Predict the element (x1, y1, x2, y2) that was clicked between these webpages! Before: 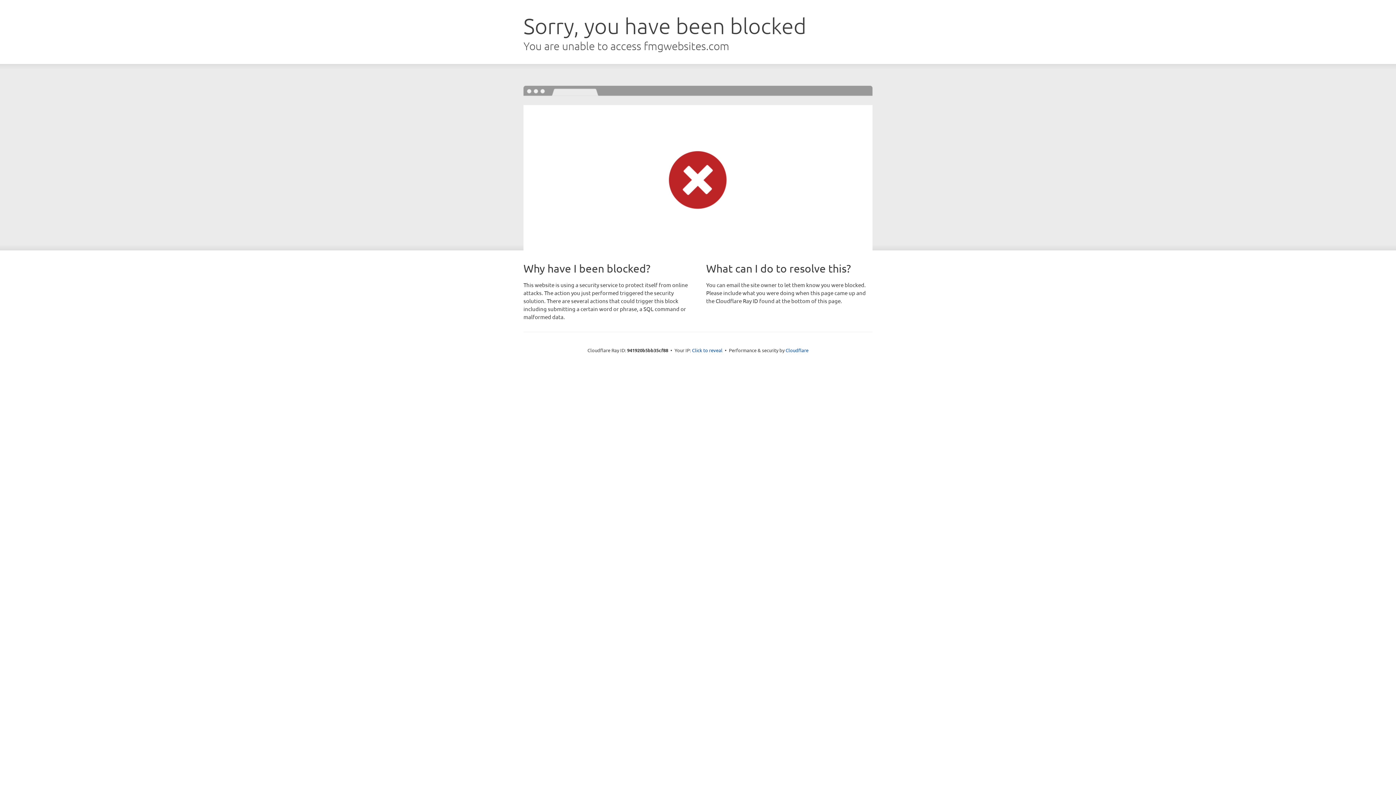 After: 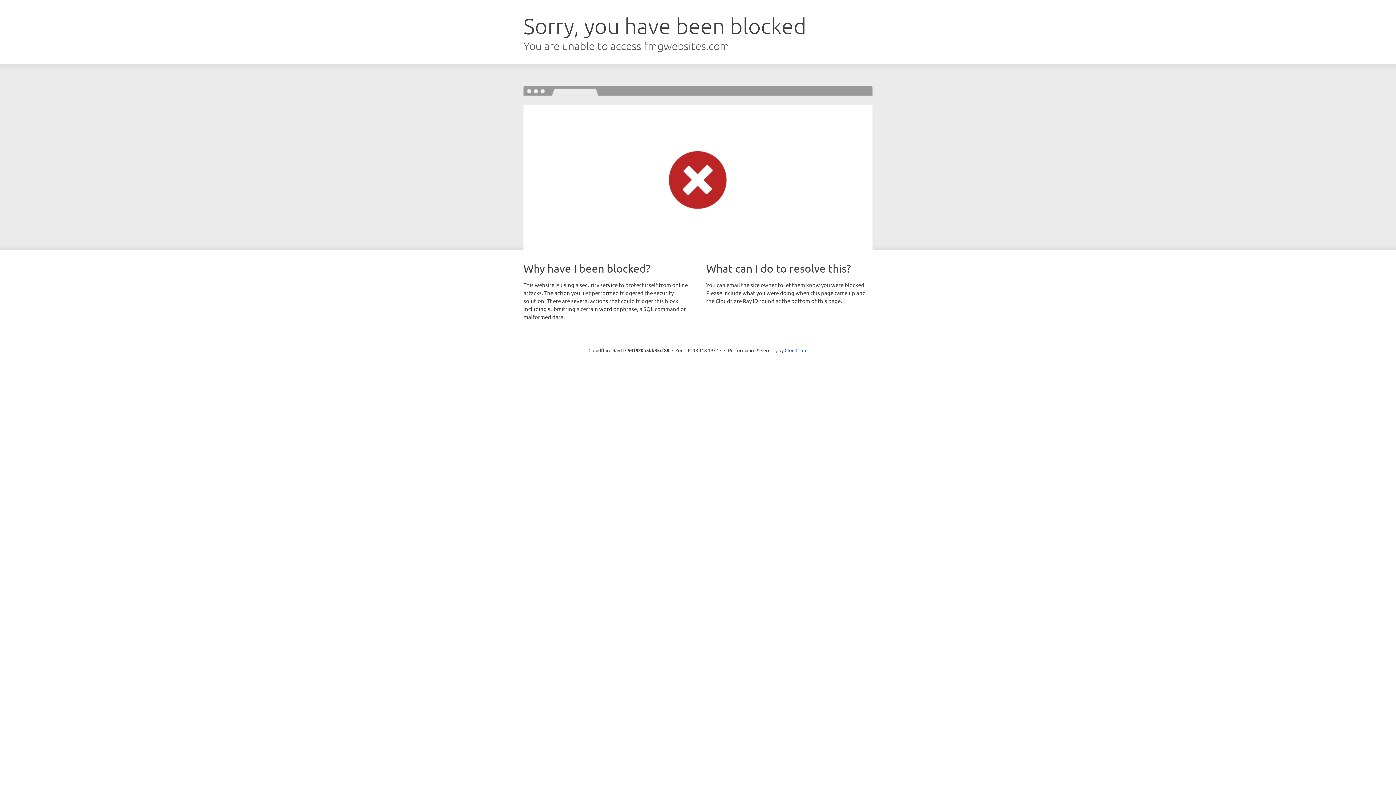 Action: bbox: (692, 346, 722, 353) label: Click to reveal